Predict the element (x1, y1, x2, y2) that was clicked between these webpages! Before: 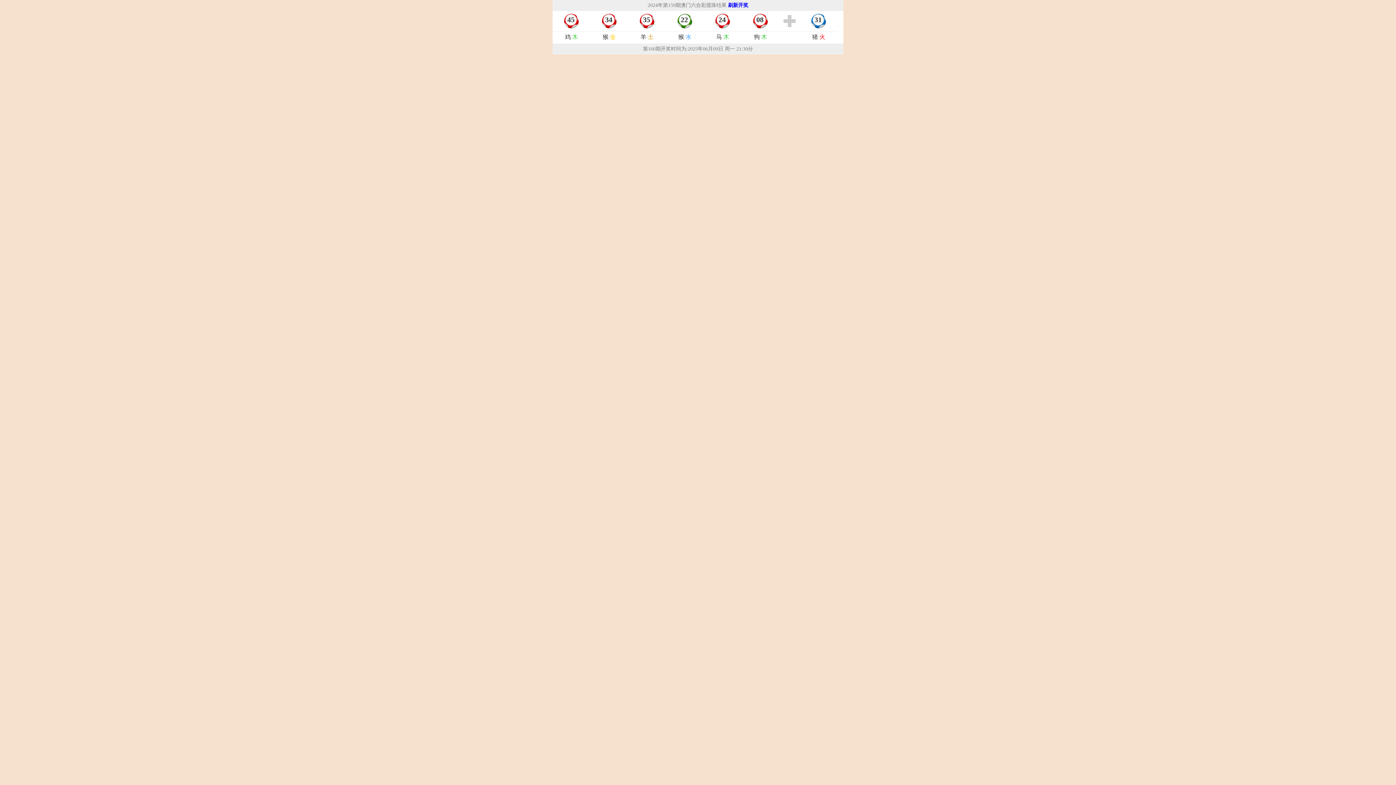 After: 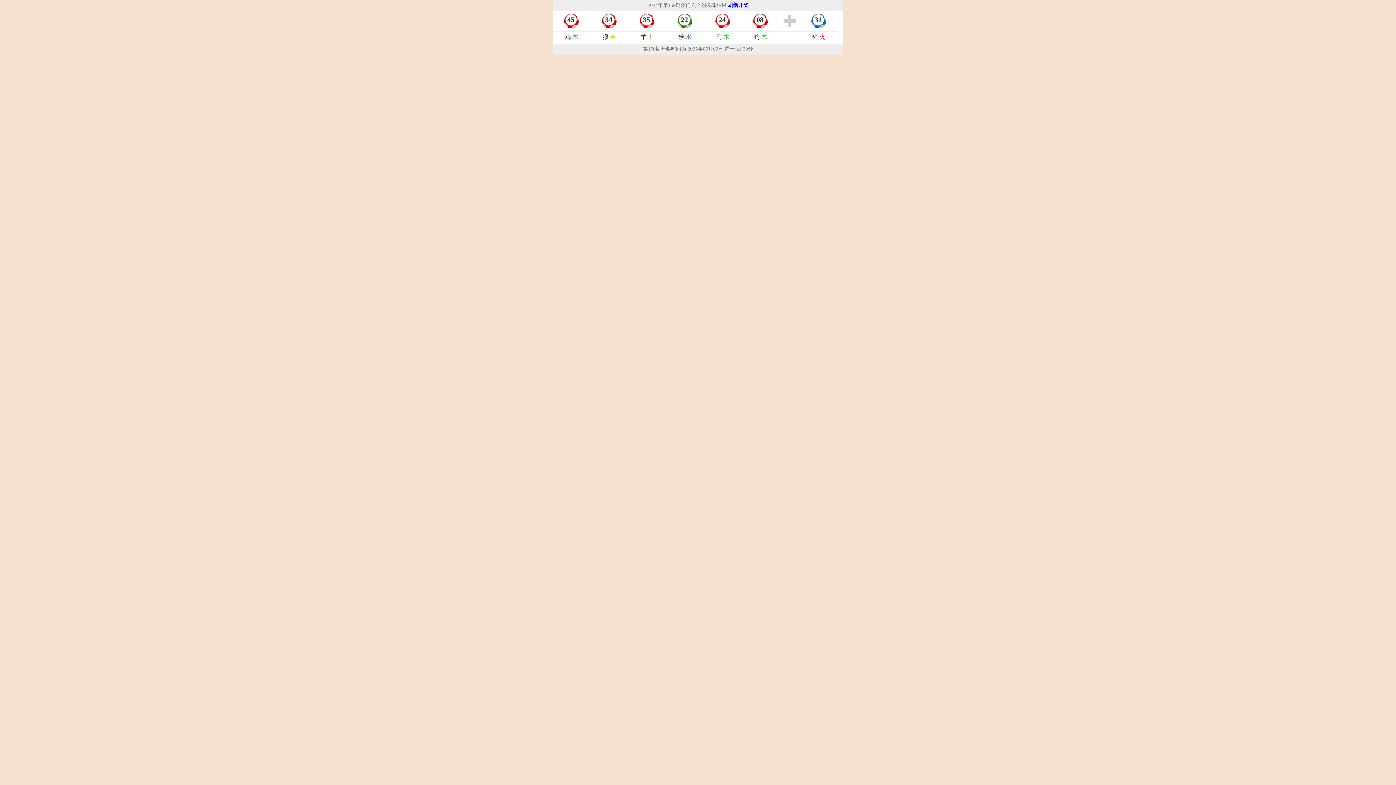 Action: bbox: (728, 2, 748, 8) label: 刷新开奖